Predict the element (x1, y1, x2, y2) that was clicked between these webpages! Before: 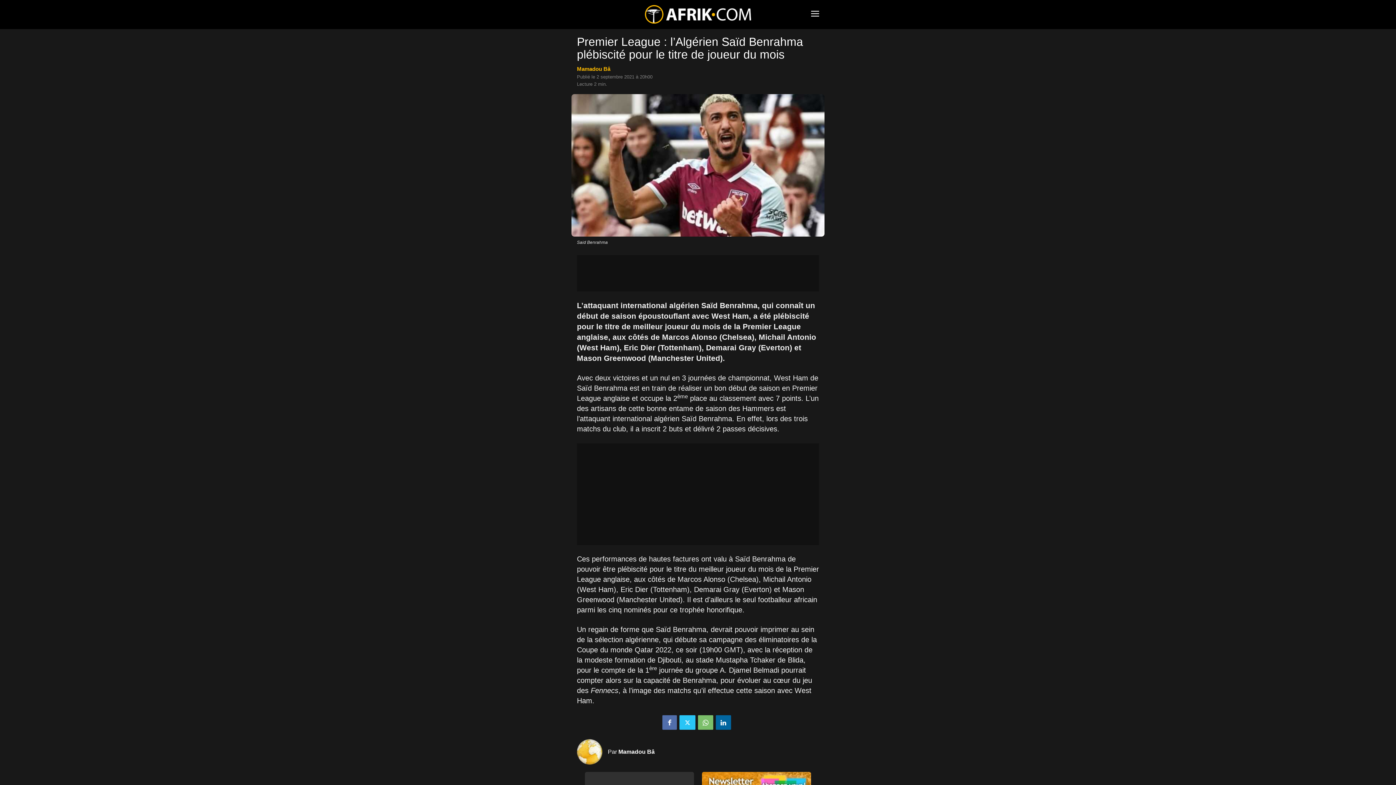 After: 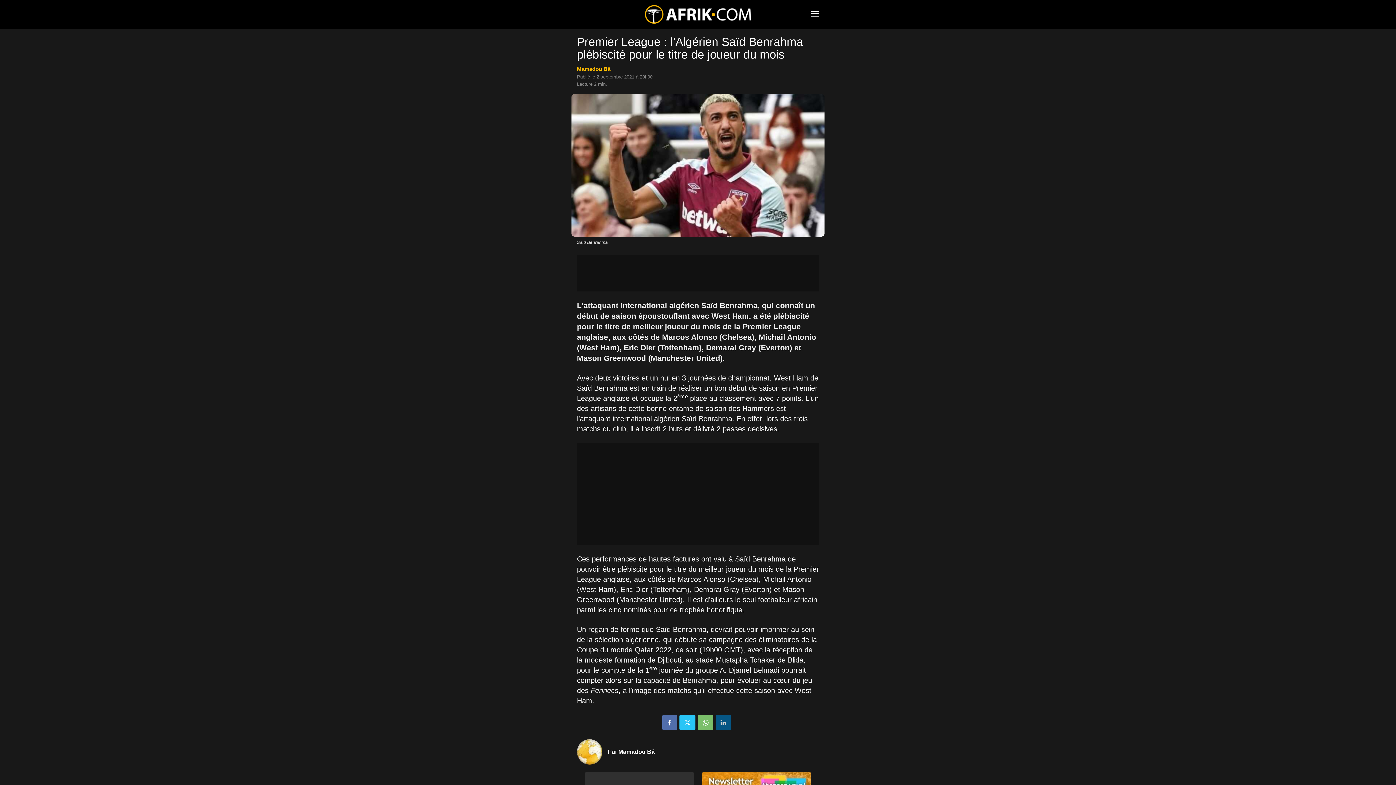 Action: bbox: (716, 715, 731, 730)